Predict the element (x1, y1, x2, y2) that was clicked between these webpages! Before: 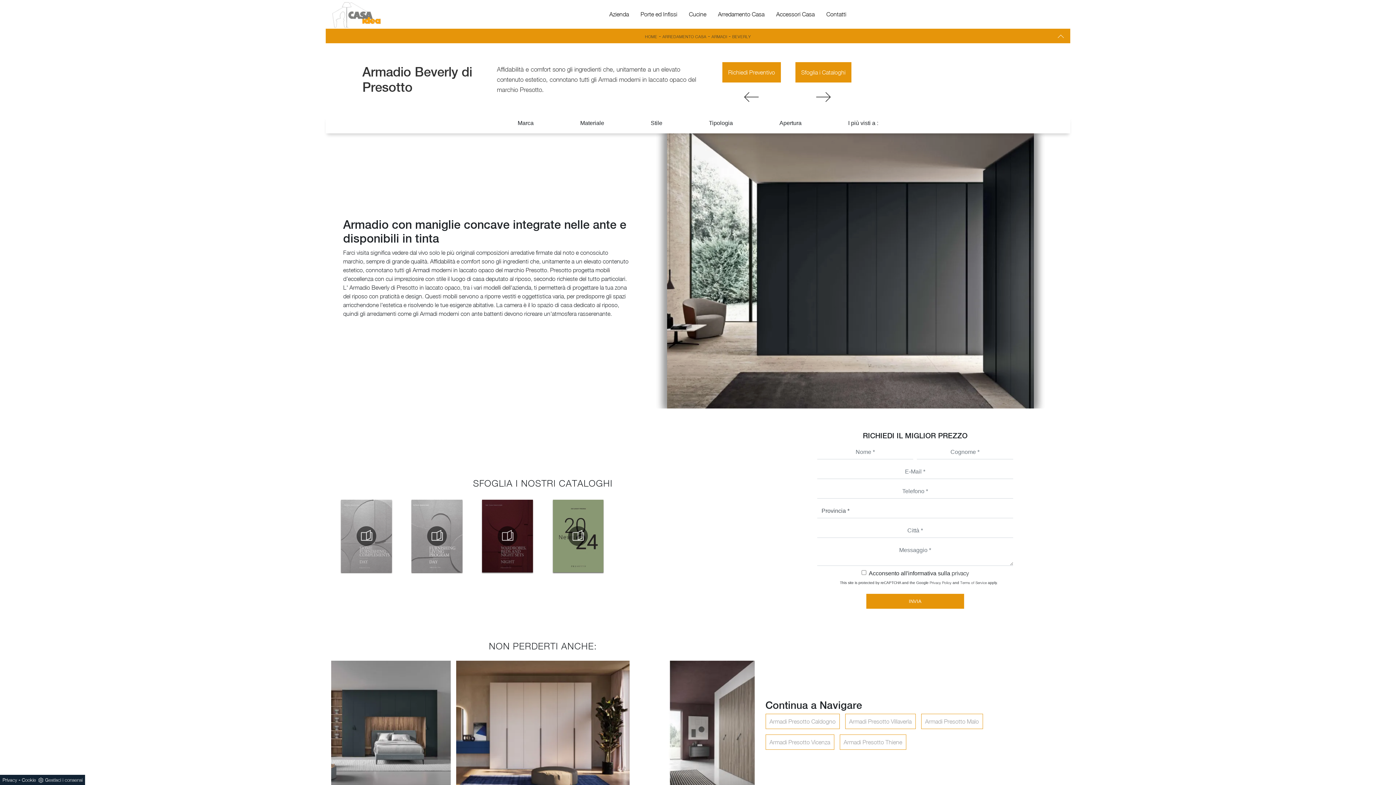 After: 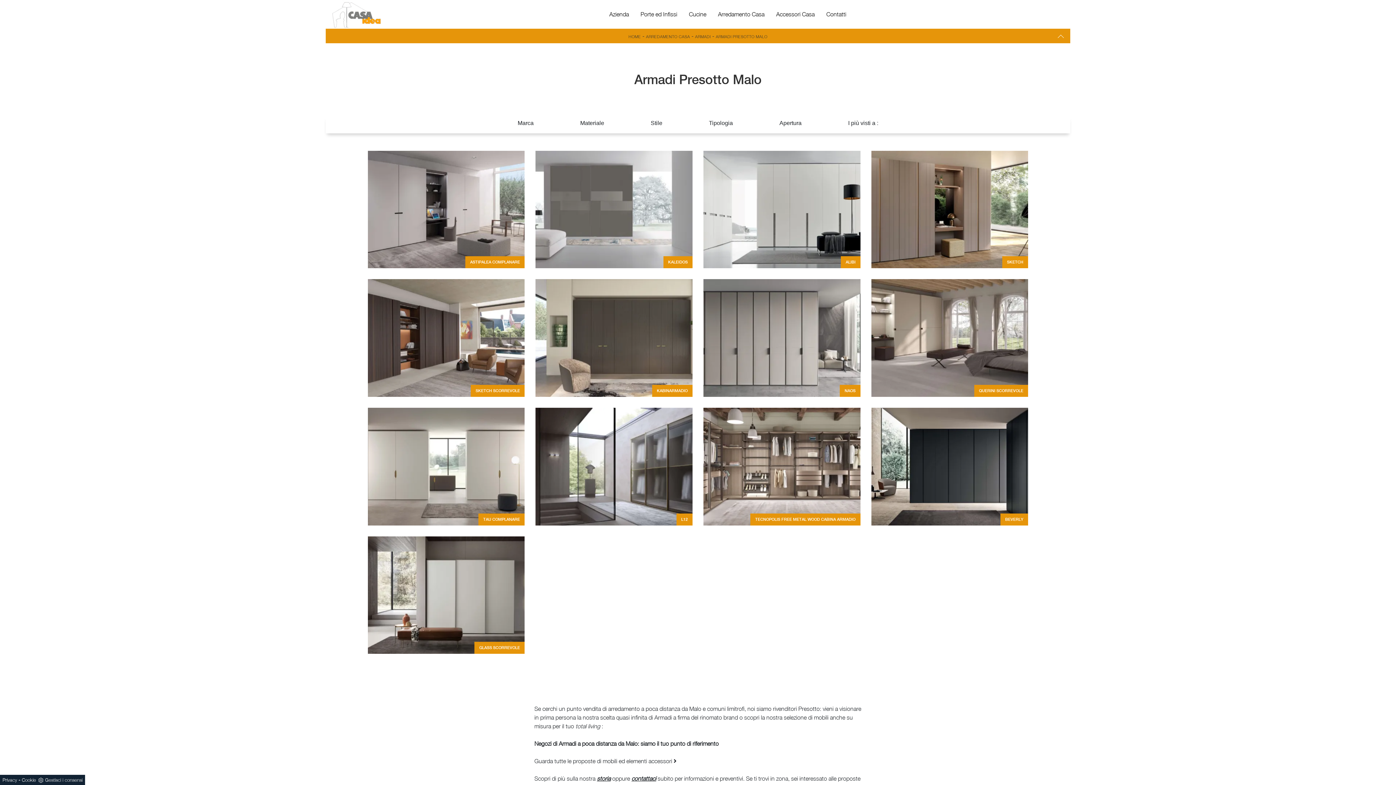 Action: bbox: (921, 714, 982, 728) label: Armadi Presotto Malo